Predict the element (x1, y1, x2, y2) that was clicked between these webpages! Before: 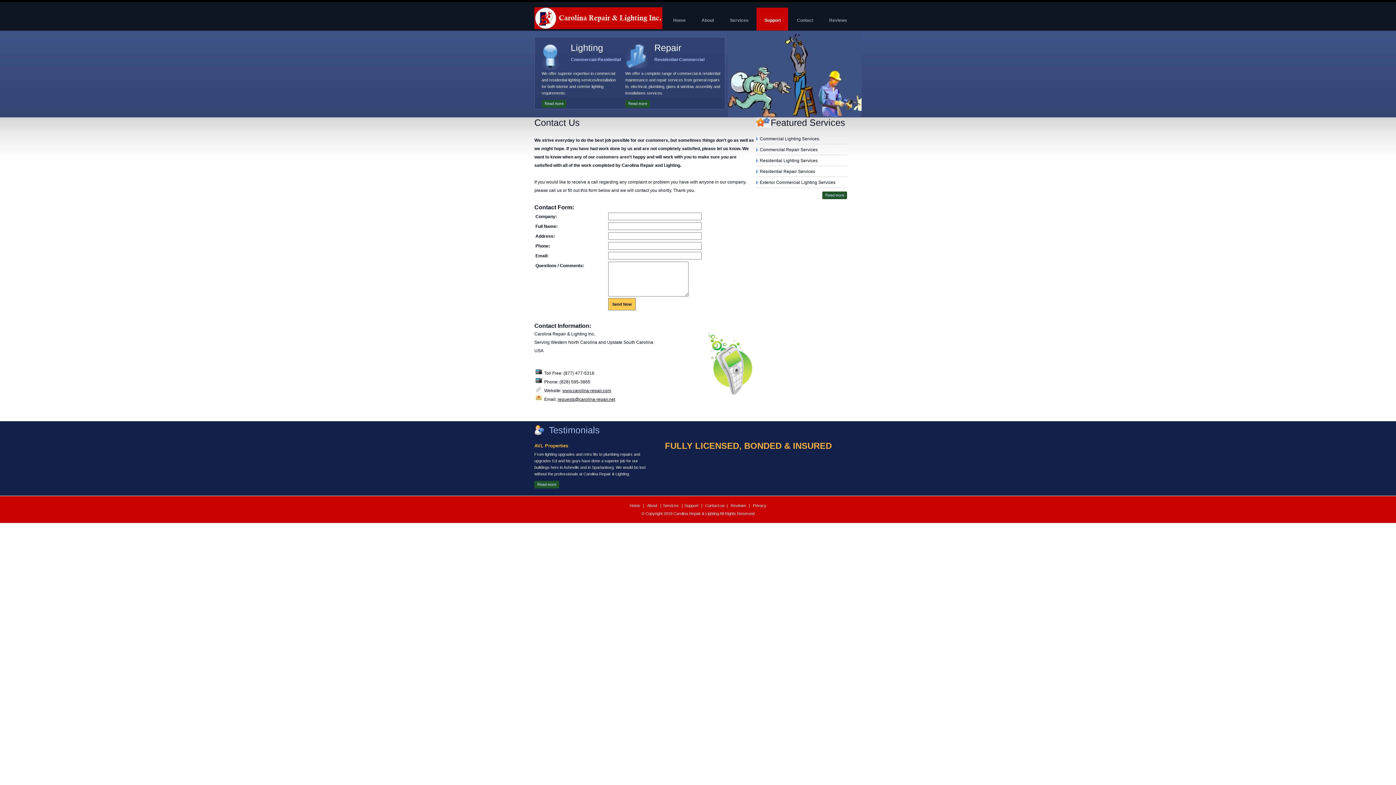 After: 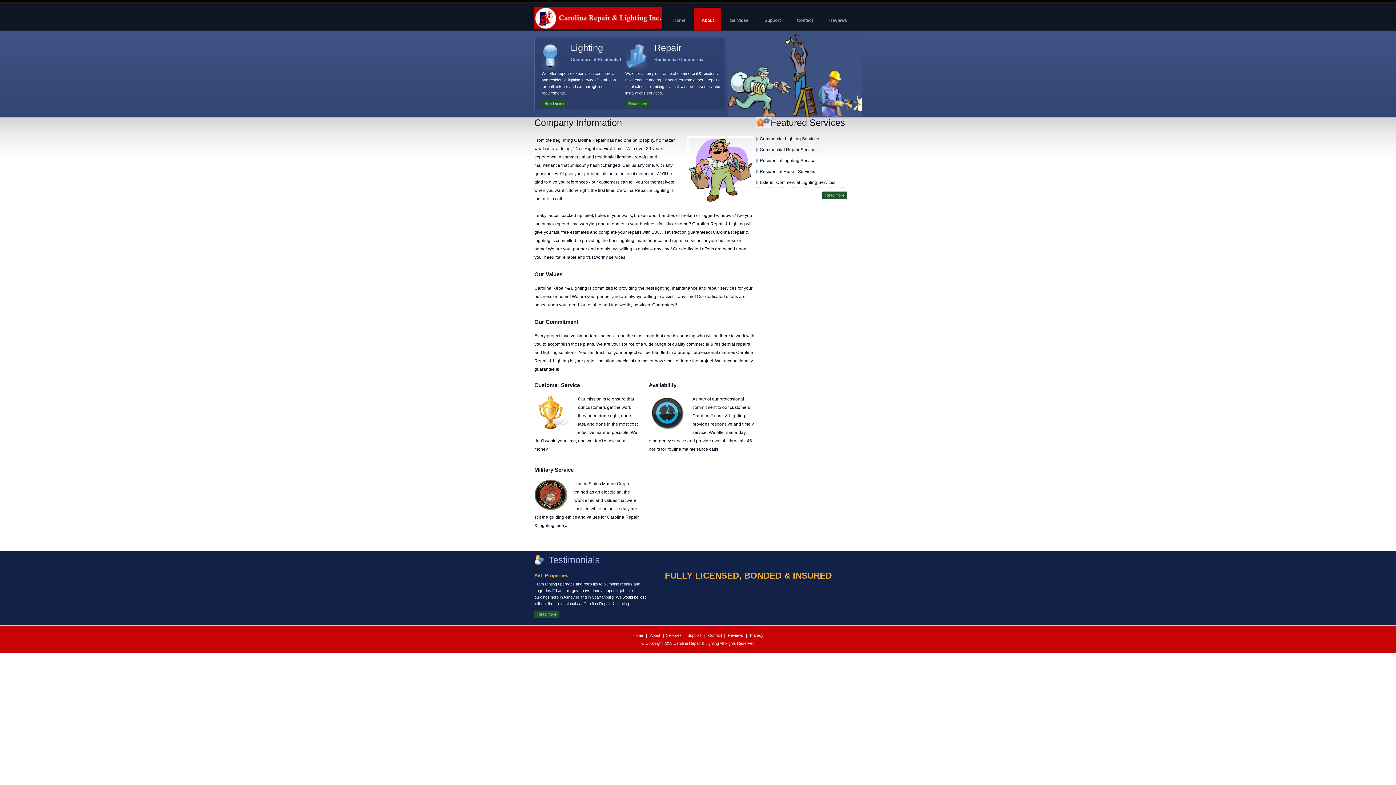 Action: bbox: (645, 503, 660, 508) label: About 